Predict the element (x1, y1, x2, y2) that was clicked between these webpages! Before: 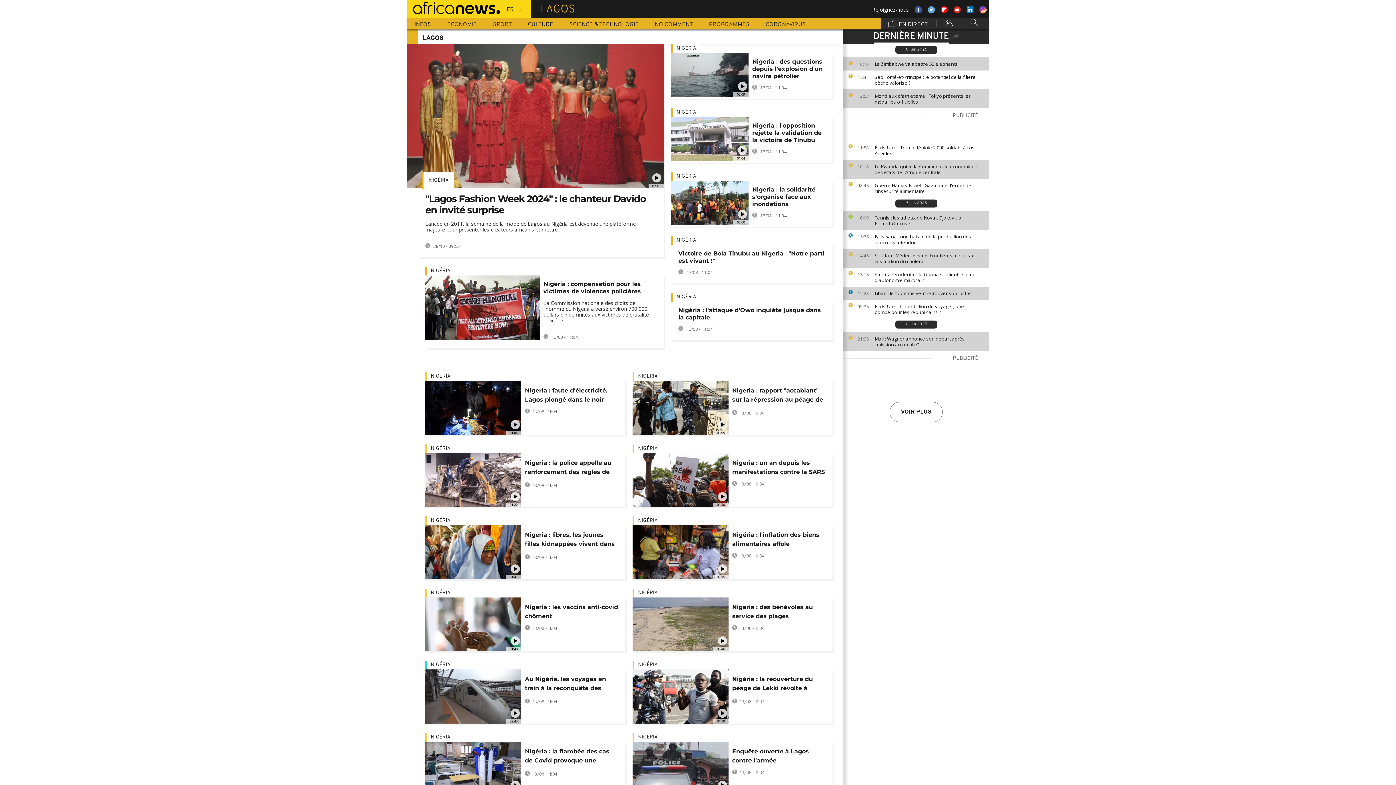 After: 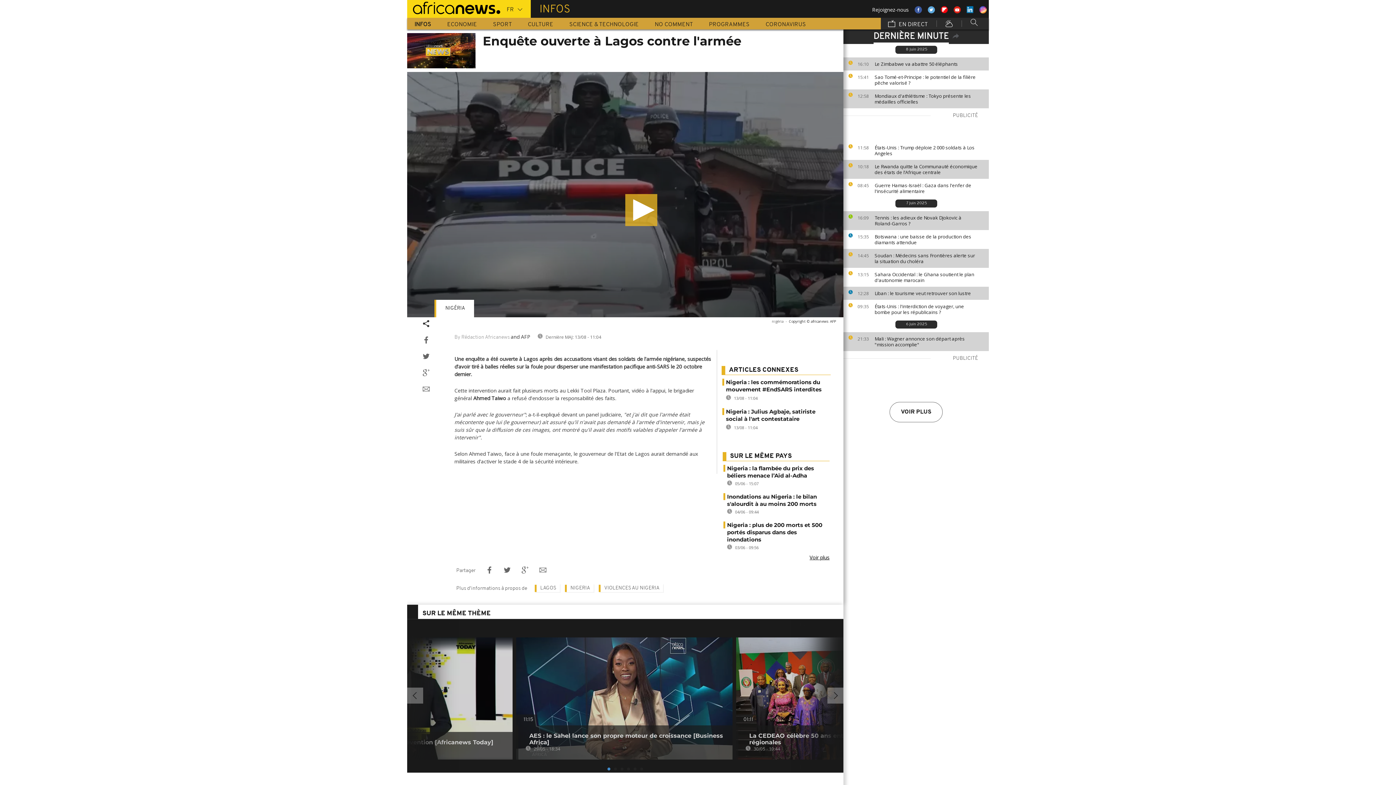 Action: bbox: (732, 747, 825, 765) label: Enquête ouverte à Lagos contre l'armée